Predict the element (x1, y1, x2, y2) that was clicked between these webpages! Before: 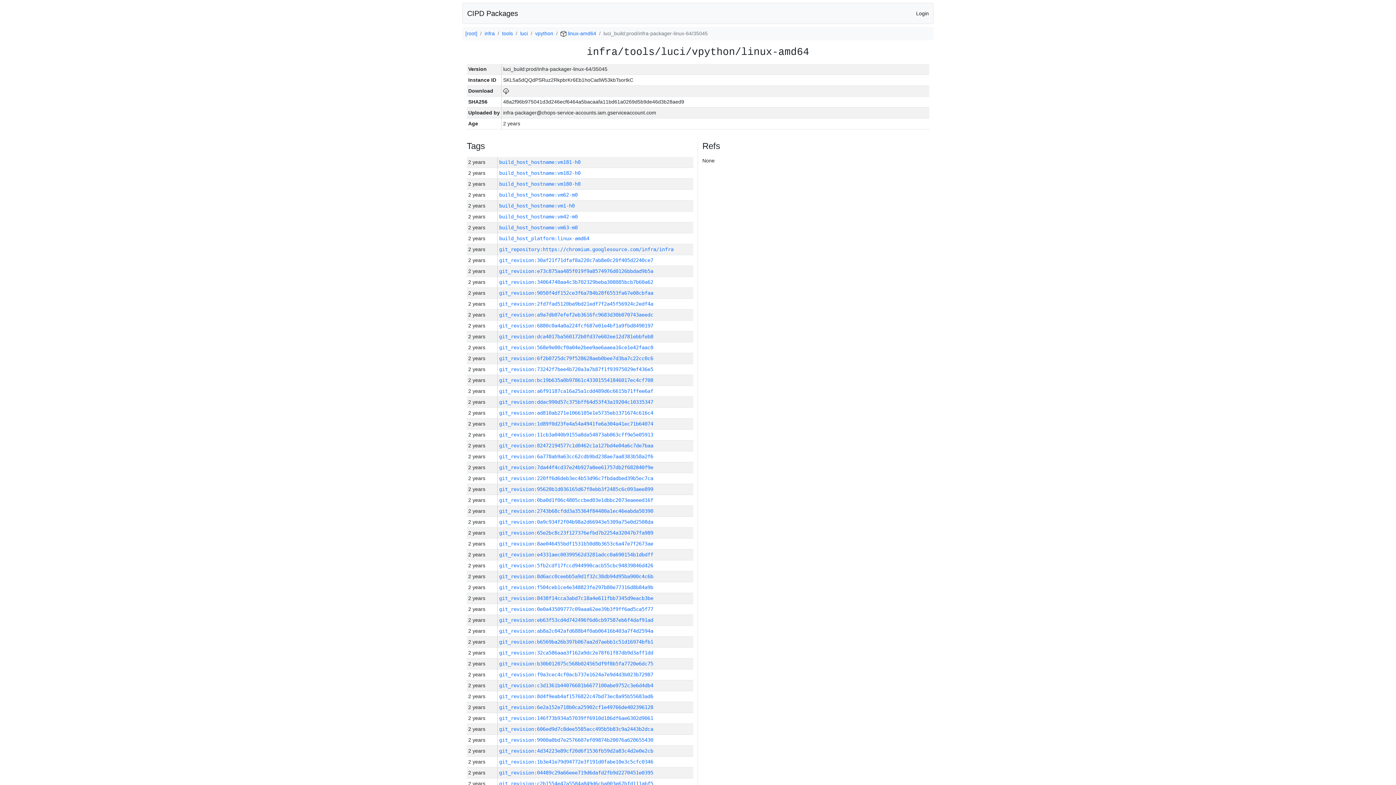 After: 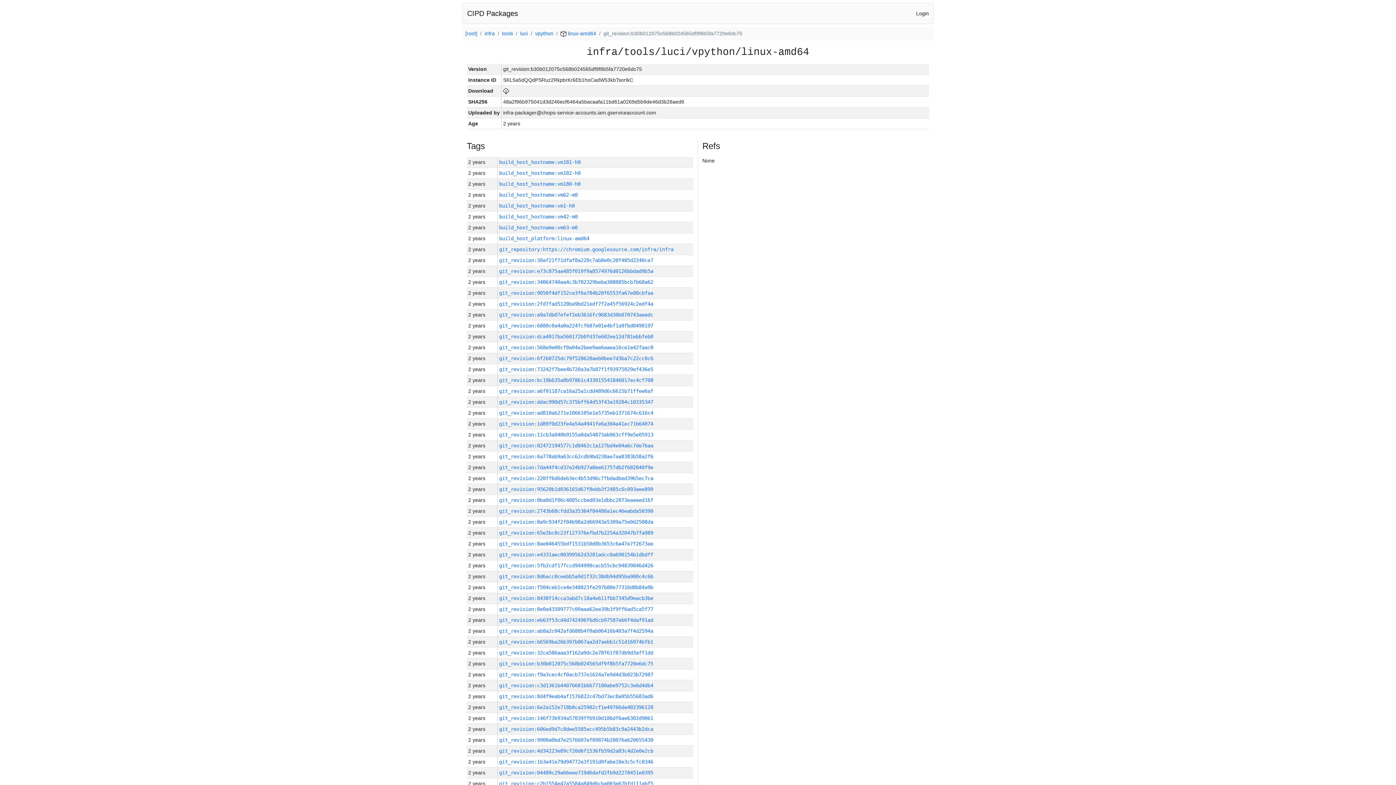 Action: label: git_revision:b30b012075c568b024565df9f8b5fa7720e6dc75 bbox: (499, 661, 653, 666)